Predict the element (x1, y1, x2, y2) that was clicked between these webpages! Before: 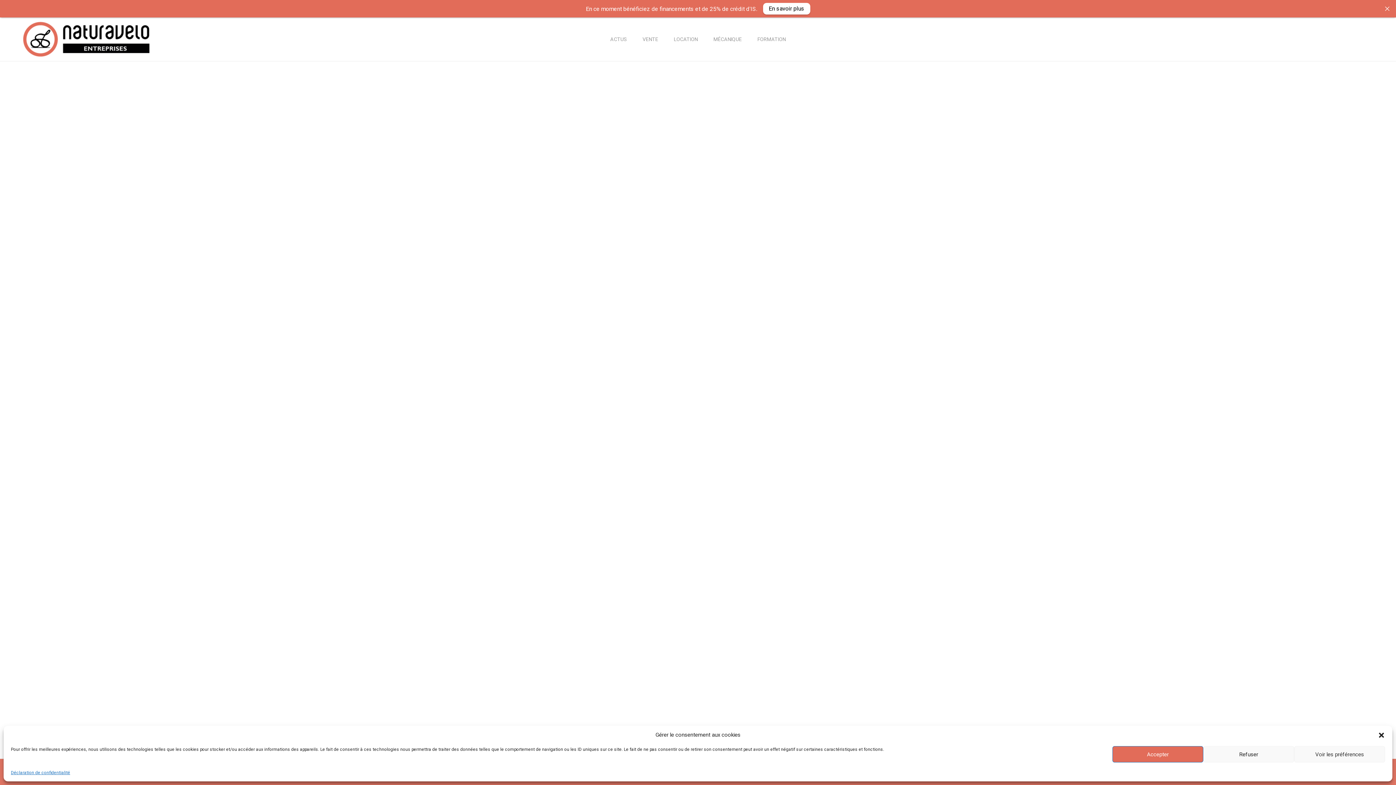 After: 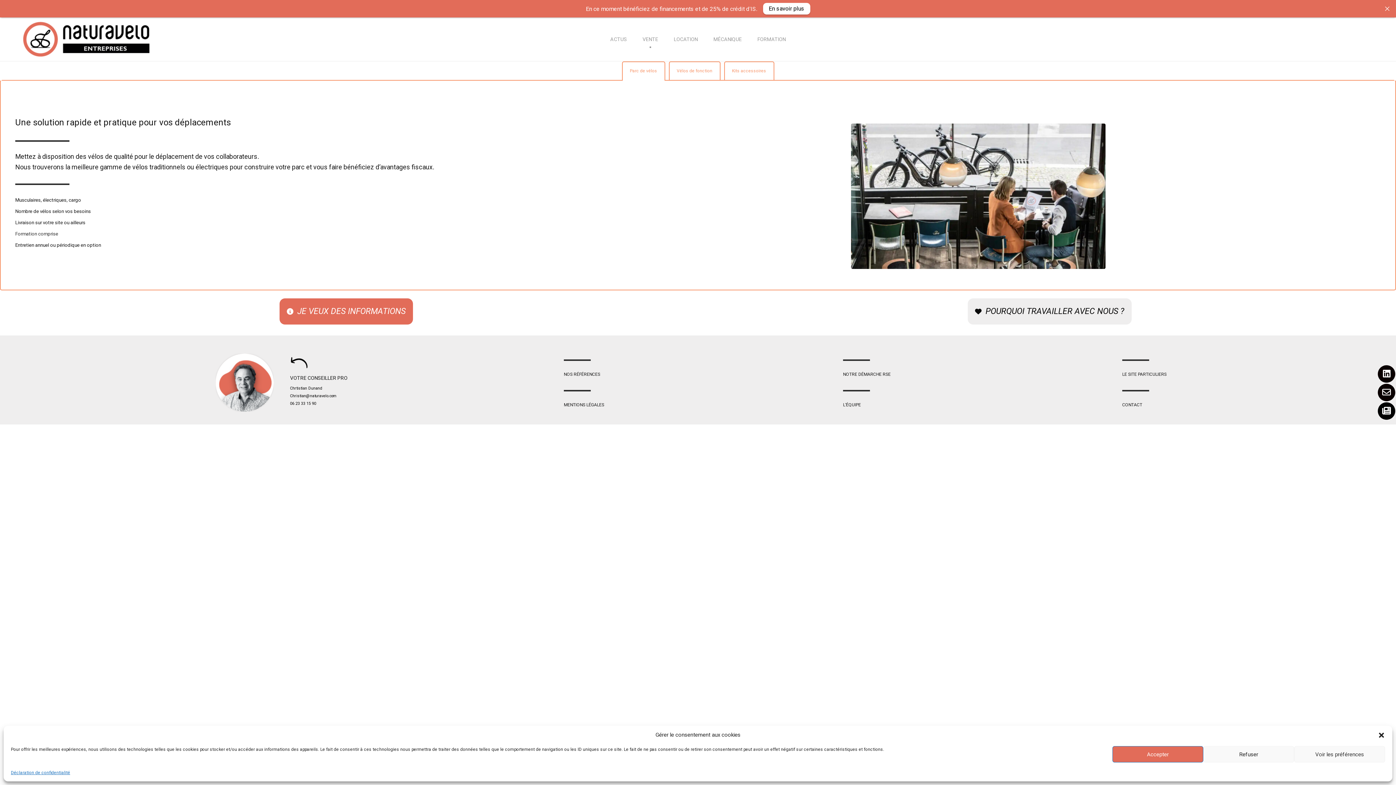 Action: bbox: (635, 17, 665, 61) label: VENTE